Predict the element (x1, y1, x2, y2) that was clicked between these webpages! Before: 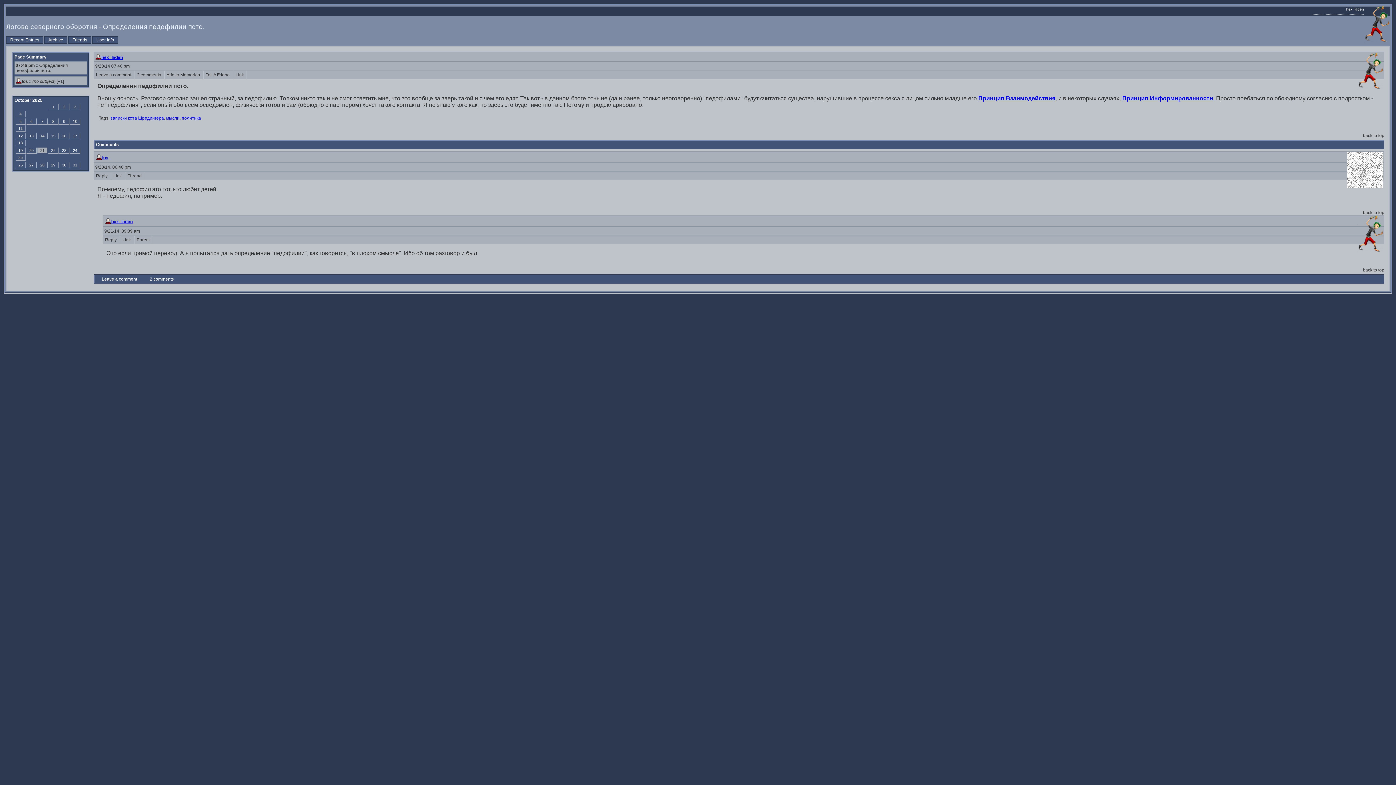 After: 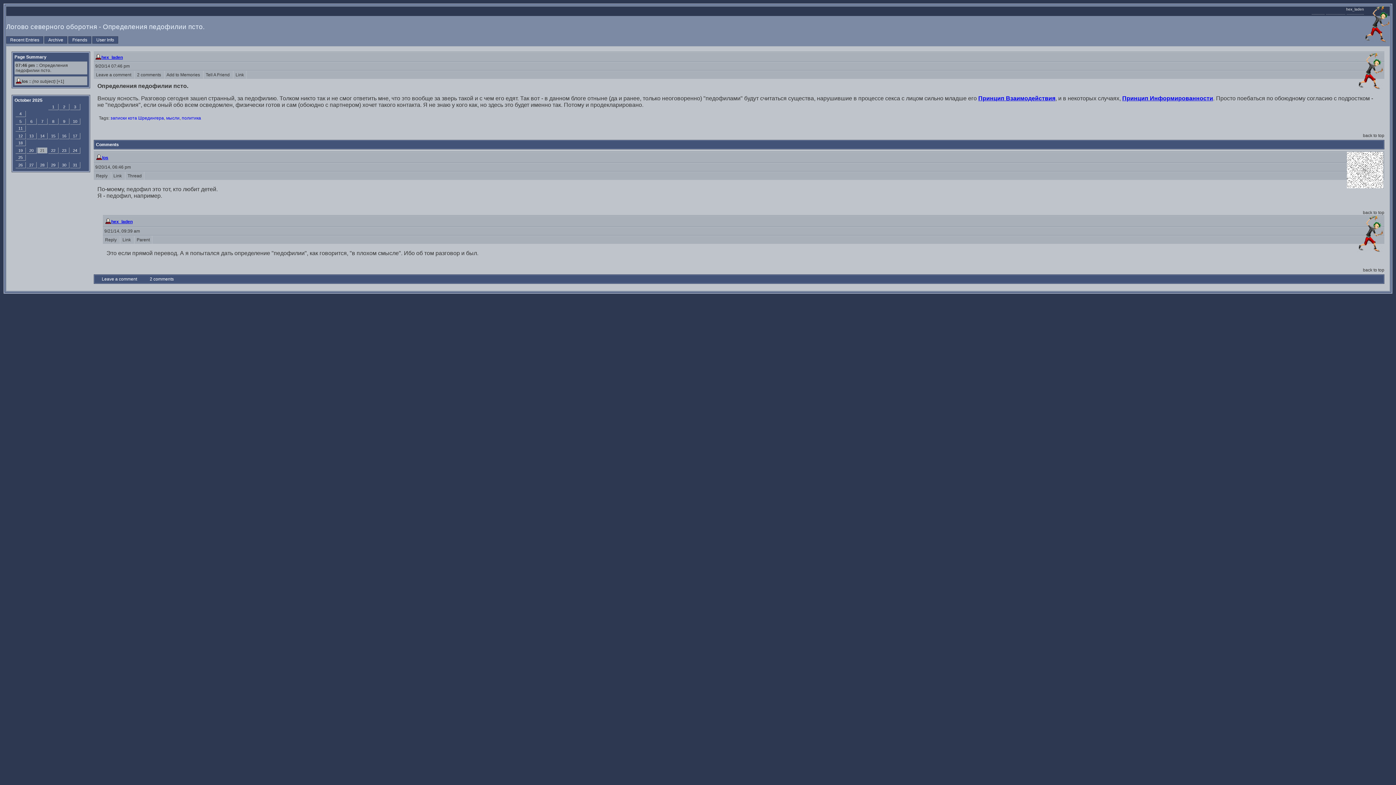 Action: bbox: (144, 275, 179, 283) label:   2 comments  